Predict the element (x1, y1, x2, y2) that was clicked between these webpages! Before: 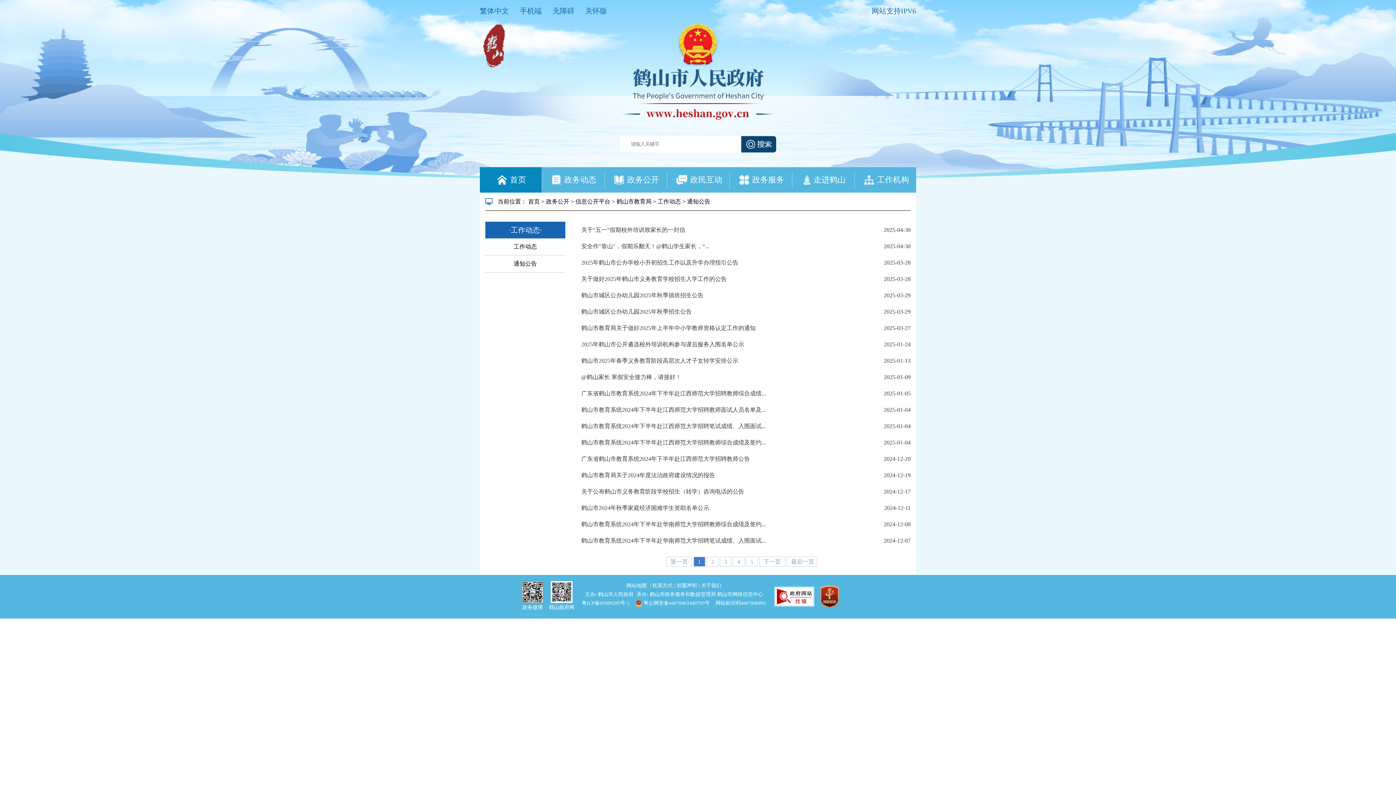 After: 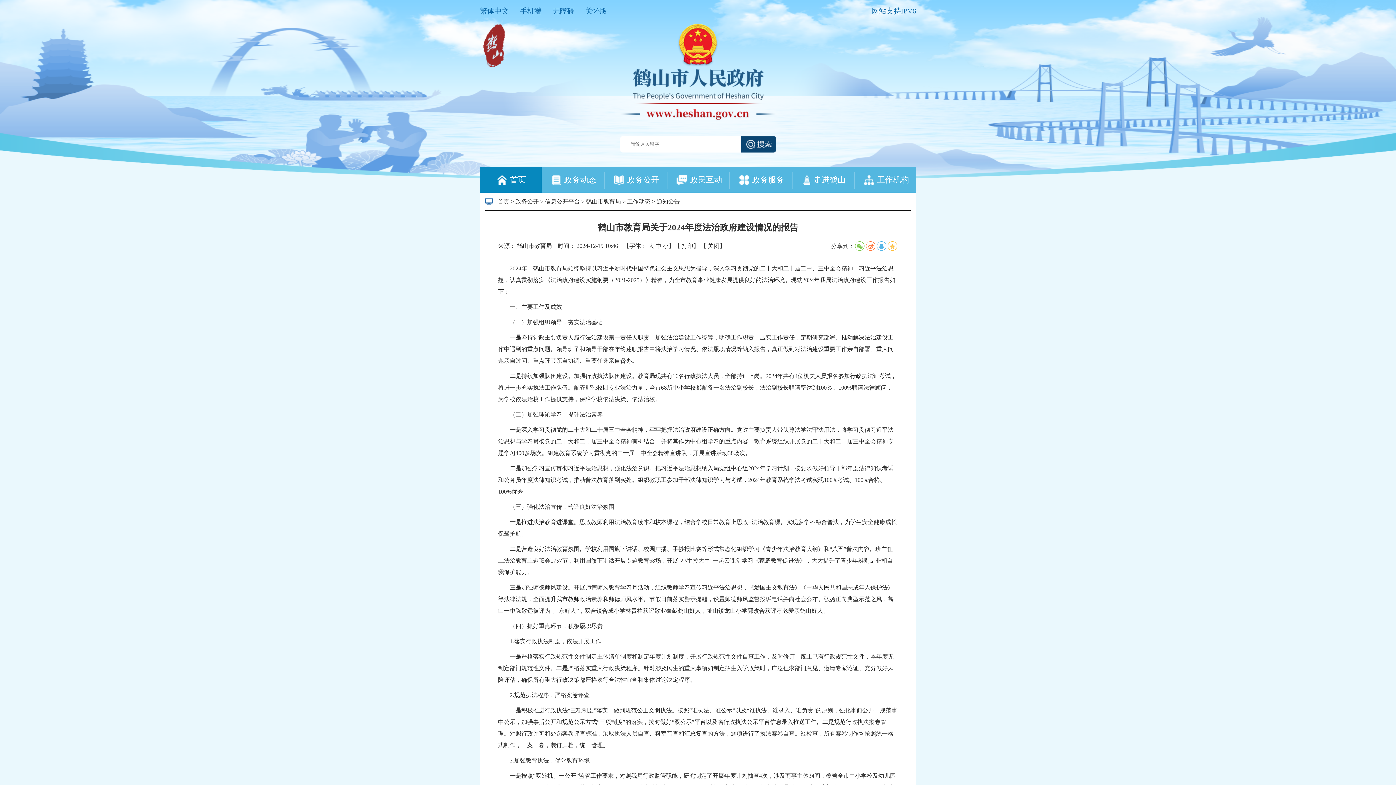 Action: bbox: (581, 467, 828, 483) label: 鹤山市教育局关于2024年度法治政府建设情况的报告